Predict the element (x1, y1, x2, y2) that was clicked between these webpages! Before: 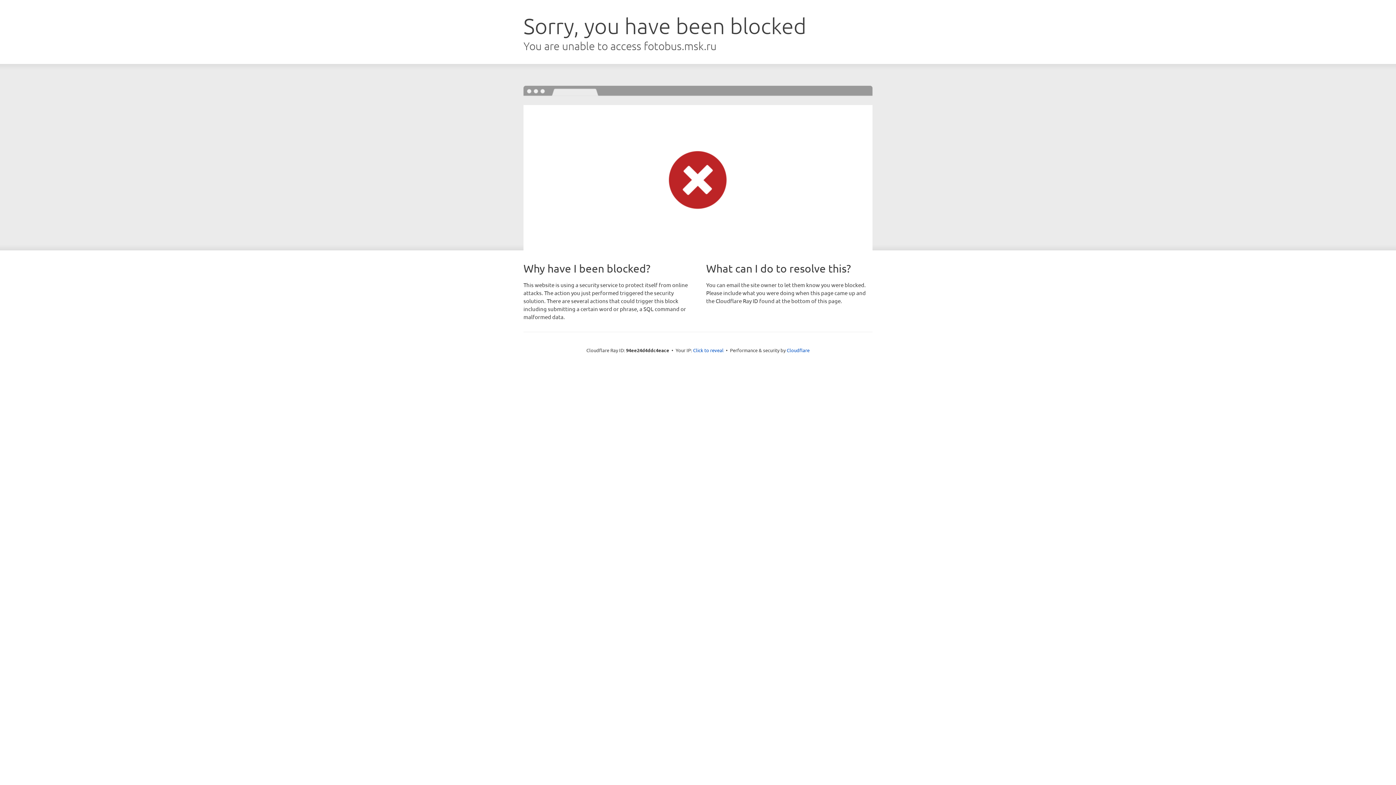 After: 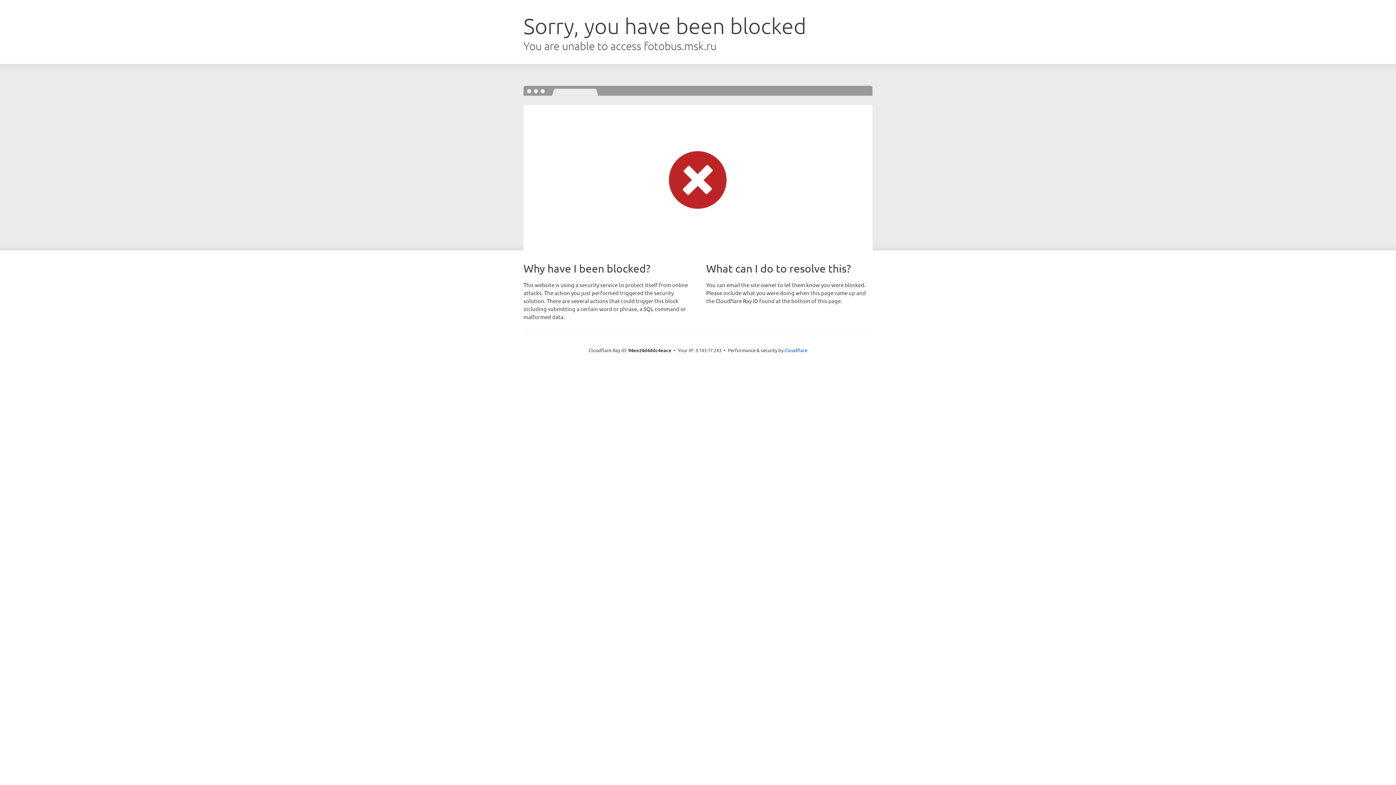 Action: label: Click to reveal bbox: (693, 346, 723, 353)